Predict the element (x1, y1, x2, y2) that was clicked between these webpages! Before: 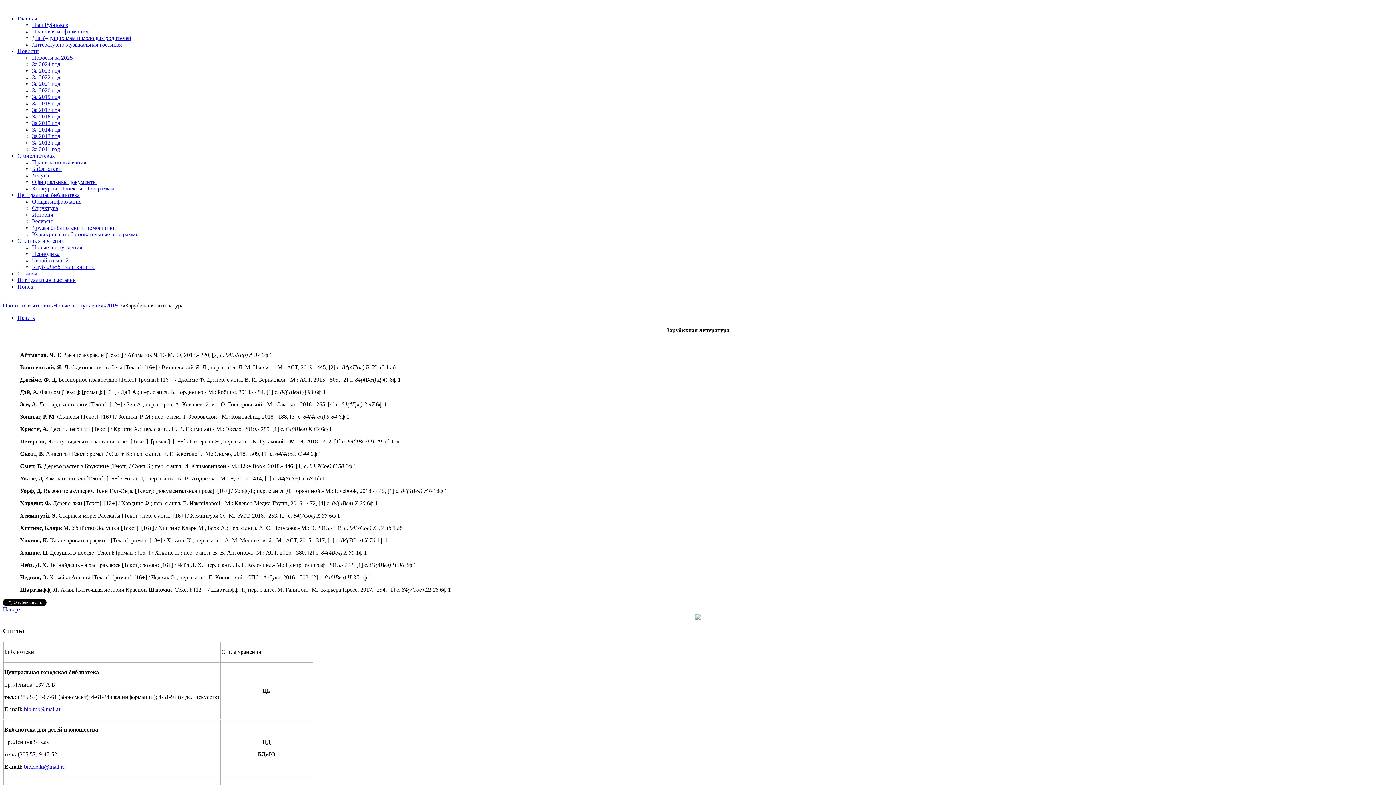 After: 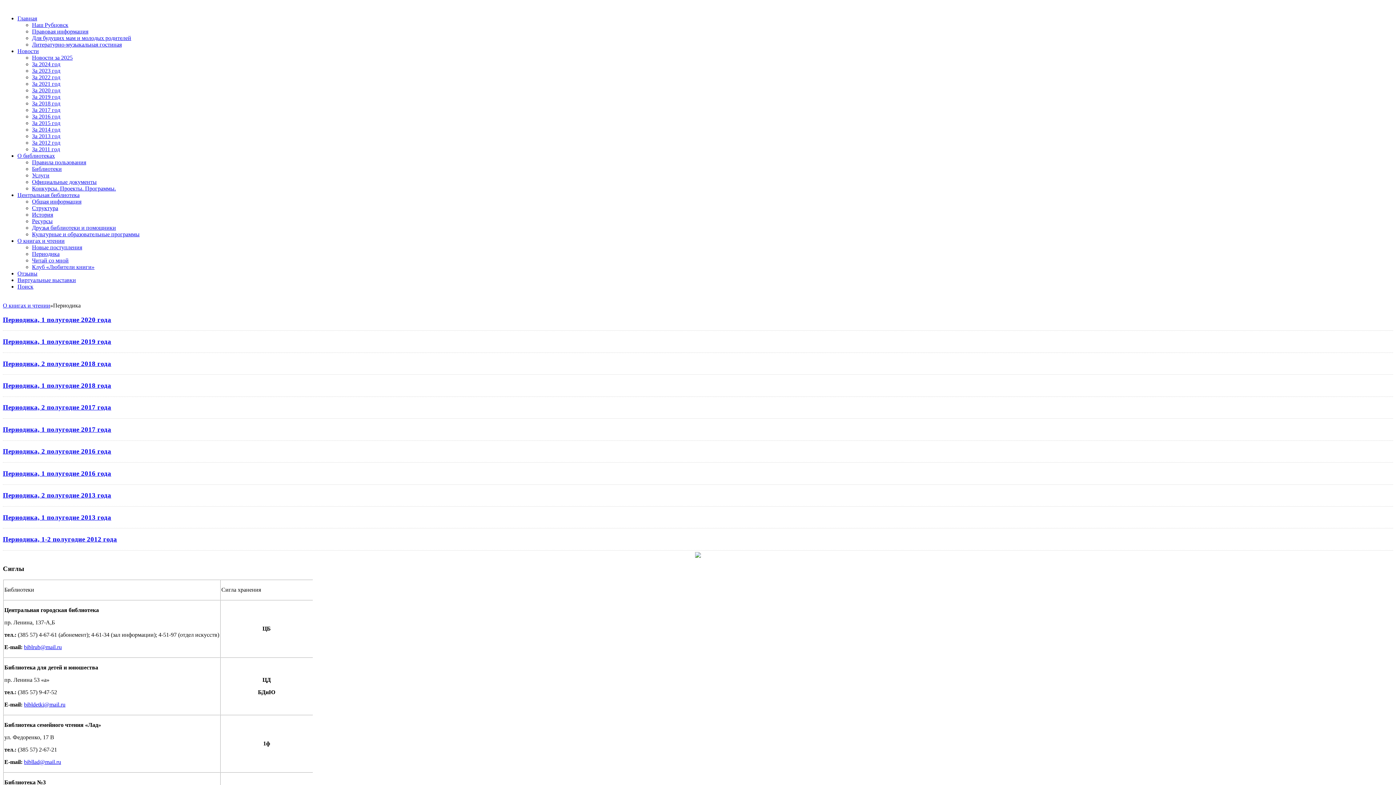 Action: label: Периодика bbox: (32, 250, 59, 257)